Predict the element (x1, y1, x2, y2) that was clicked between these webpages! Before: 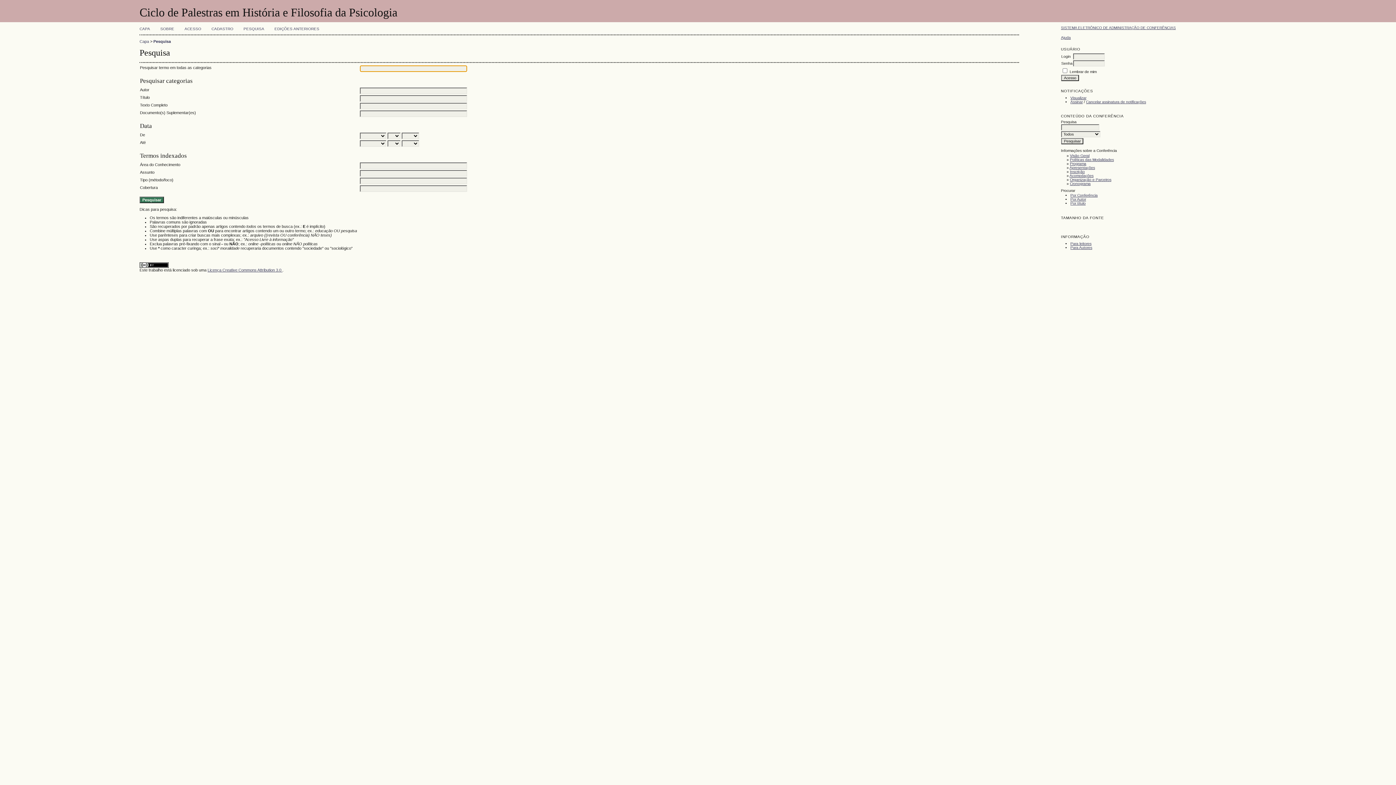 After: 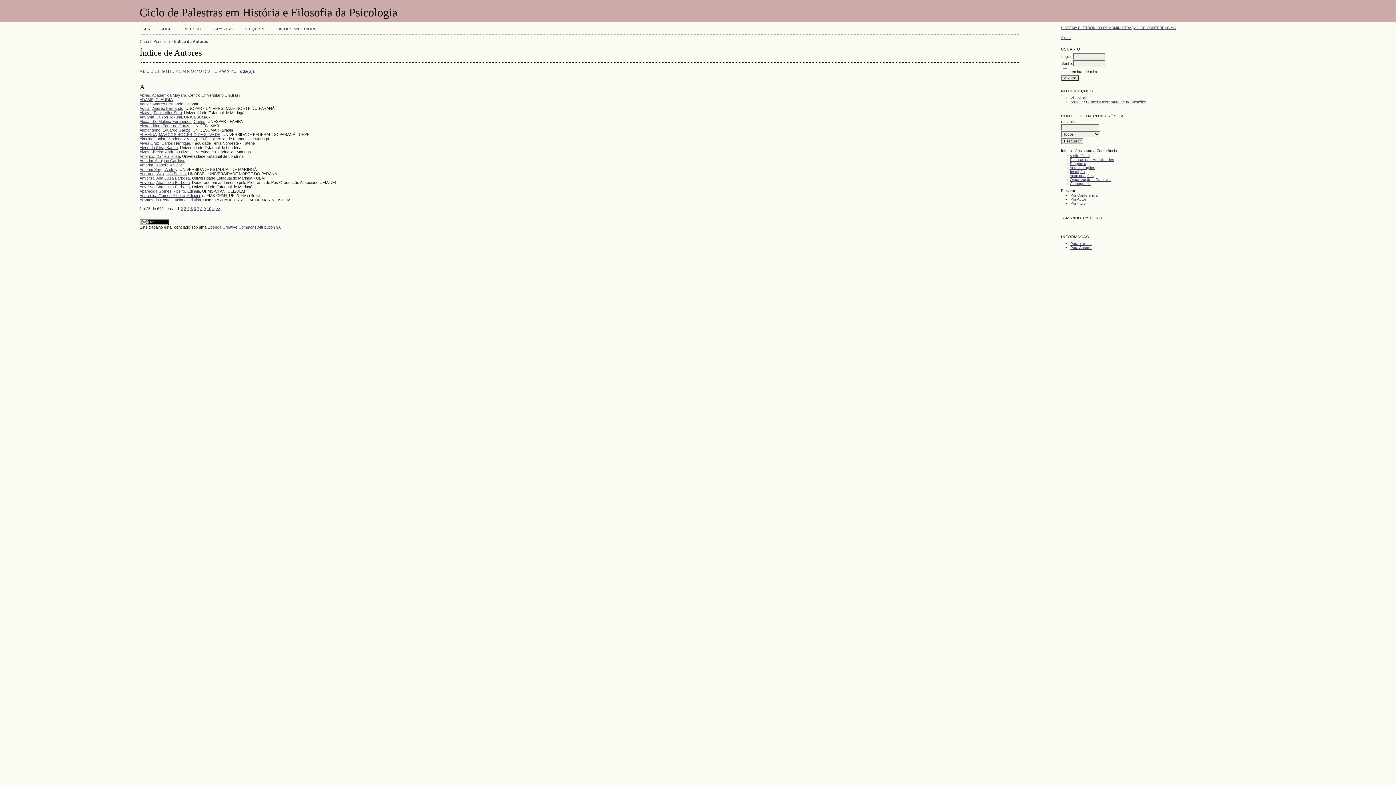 Action: label: Por Autor bbox: (1070, 197, 1086, 201)